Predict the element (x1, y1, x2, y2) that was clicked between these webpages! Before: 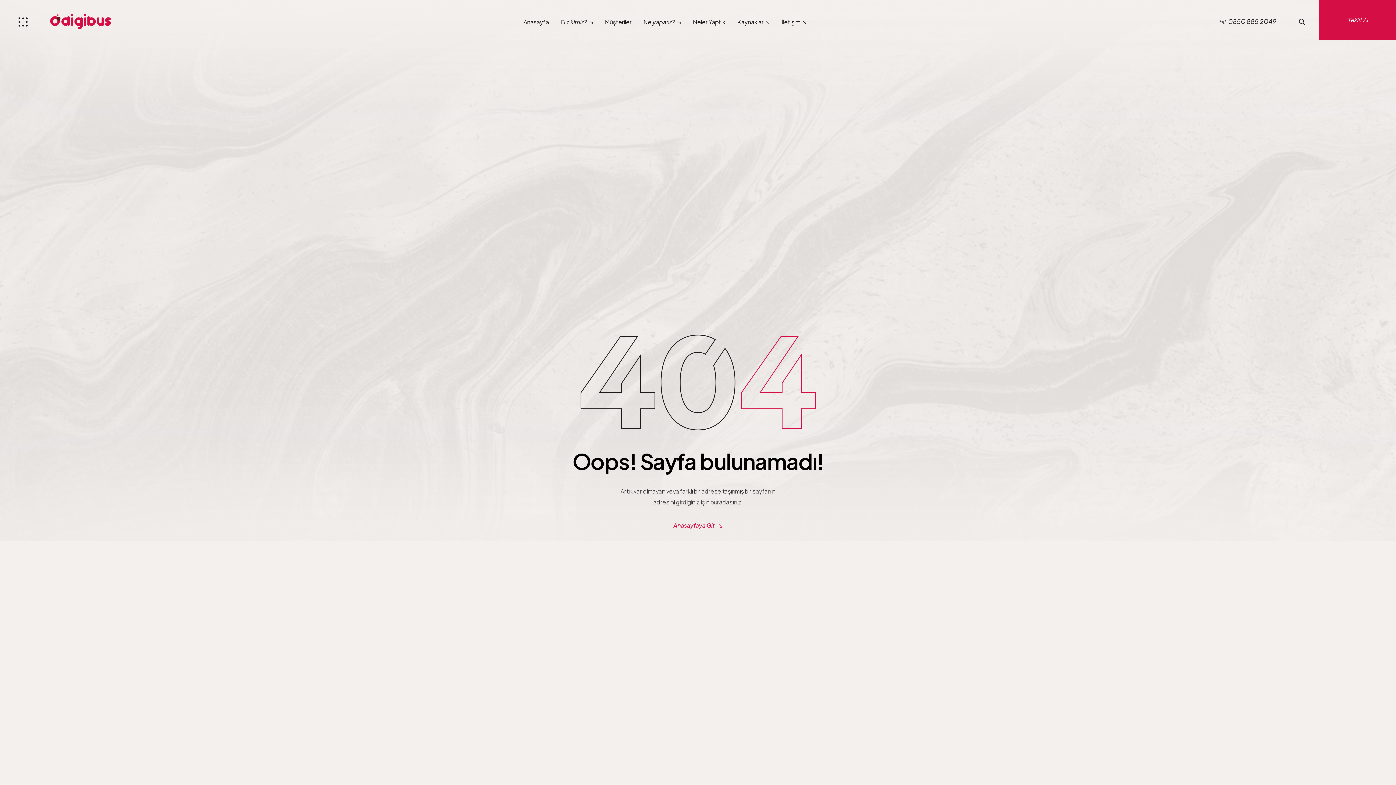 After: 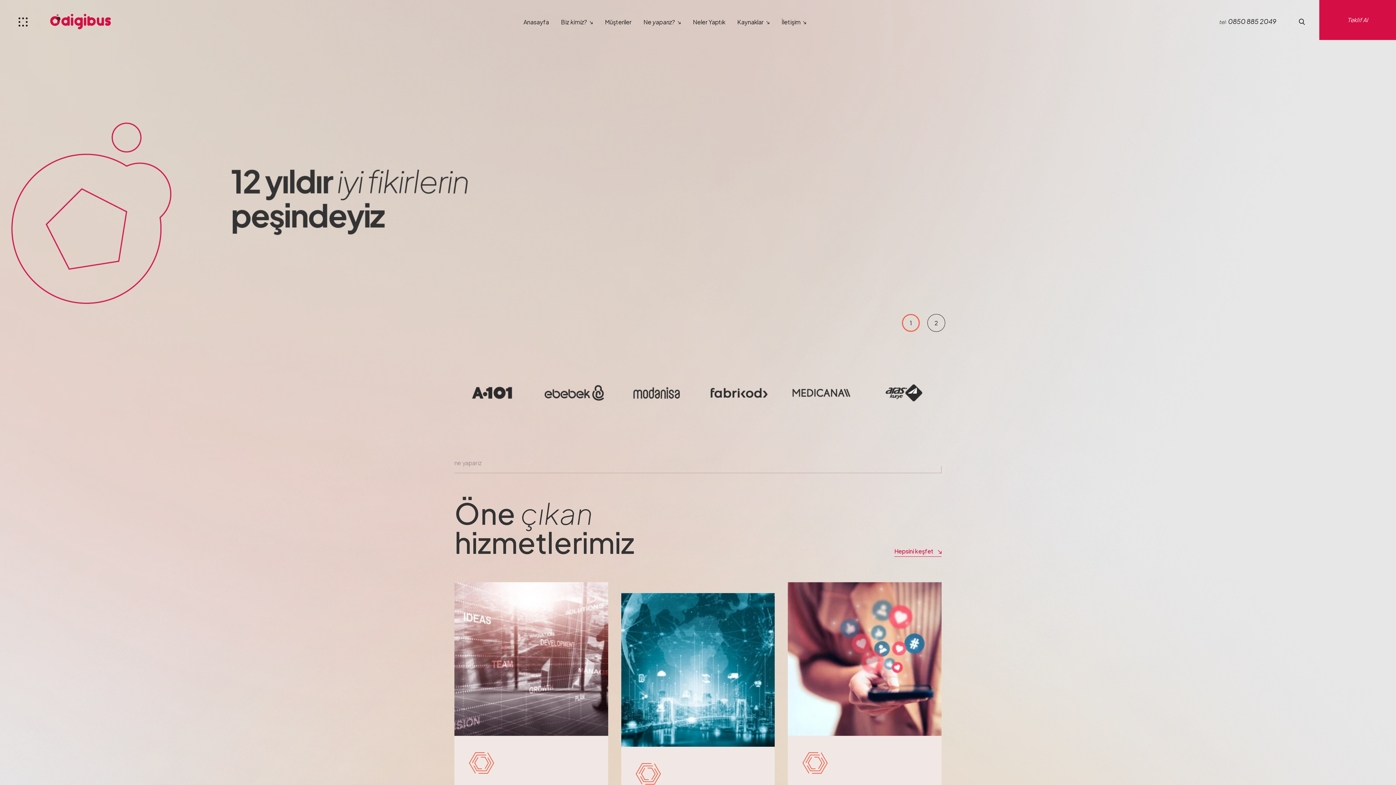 Action: label: Anasayfaya Git bbox: (673, 520, 722, 531)